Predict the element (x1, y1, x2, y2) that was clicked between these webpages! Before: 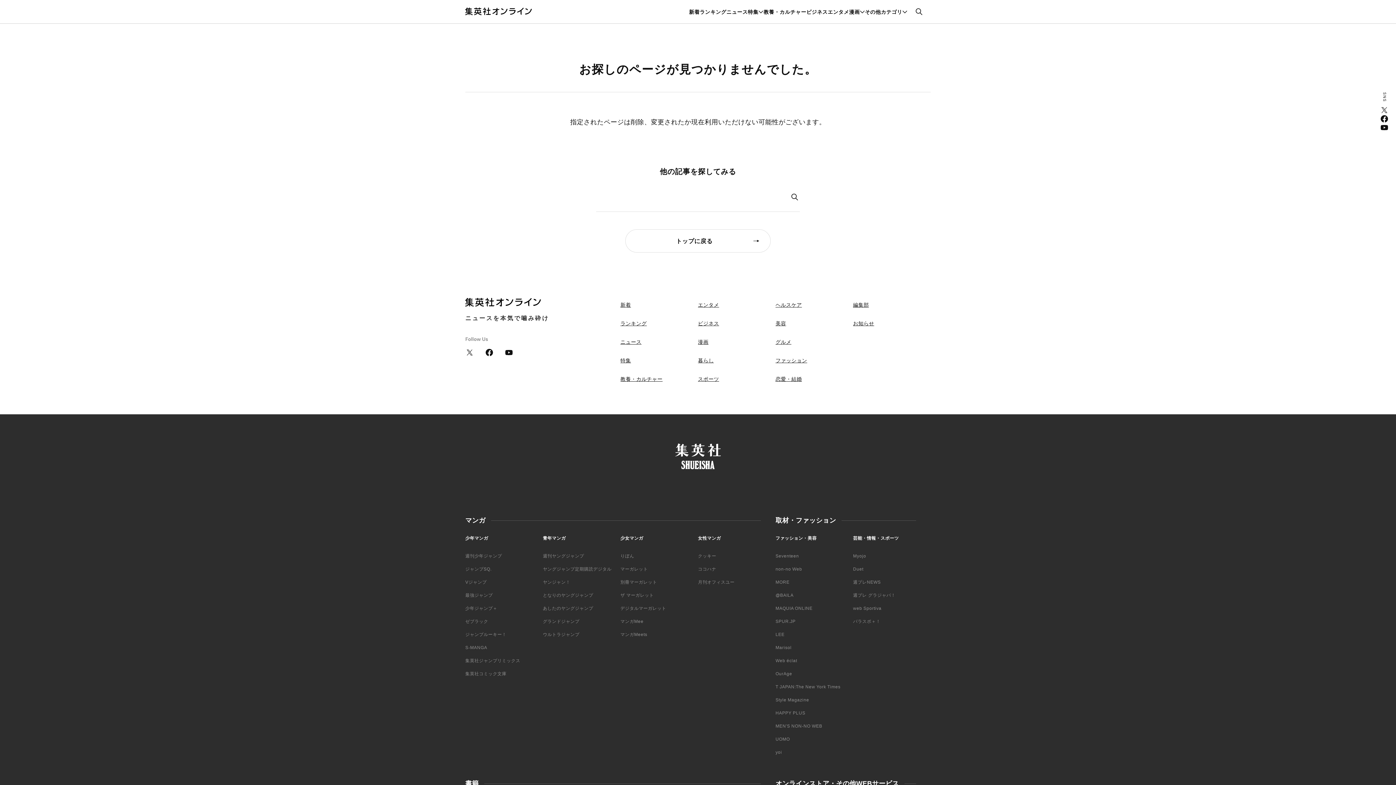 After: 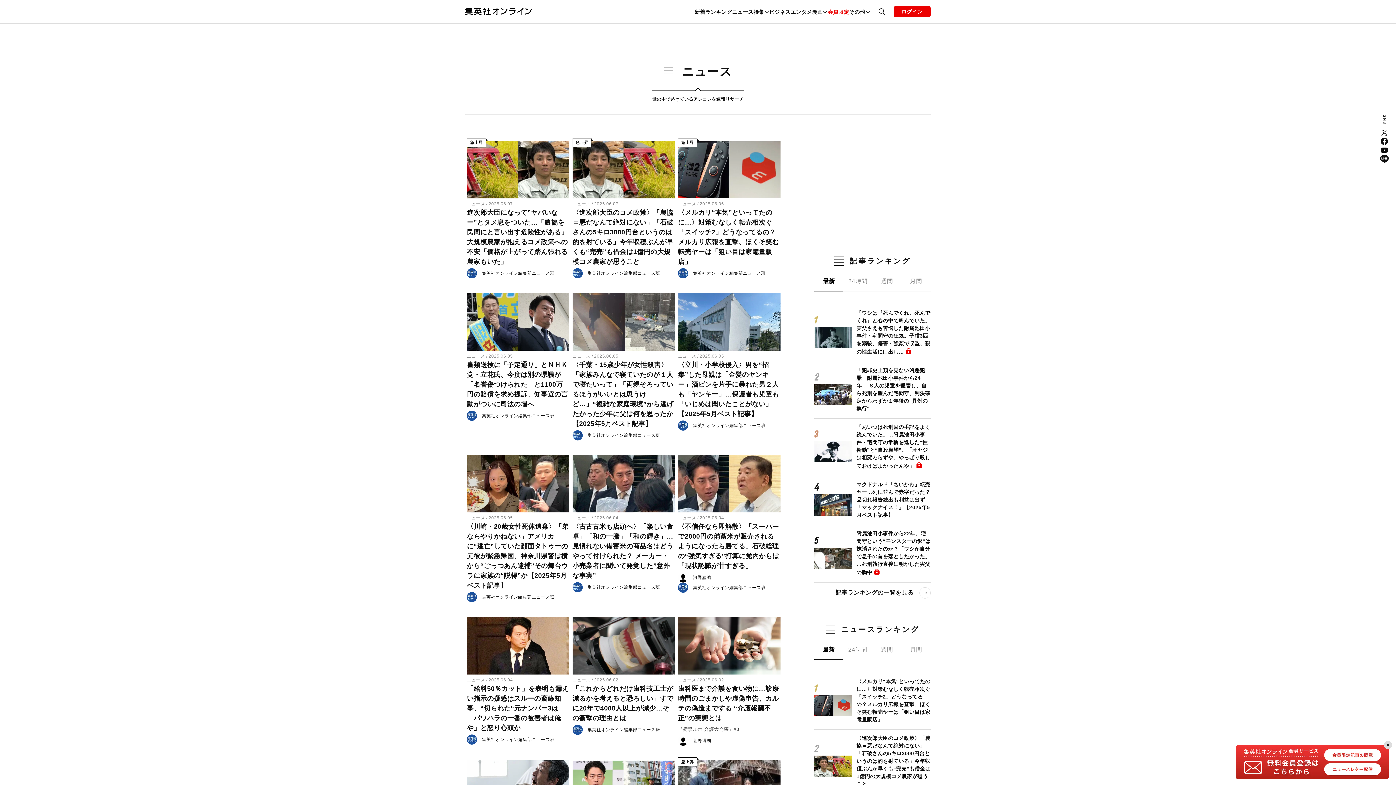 Action: bbox: (620, 339, 641, 345) label: ニュース